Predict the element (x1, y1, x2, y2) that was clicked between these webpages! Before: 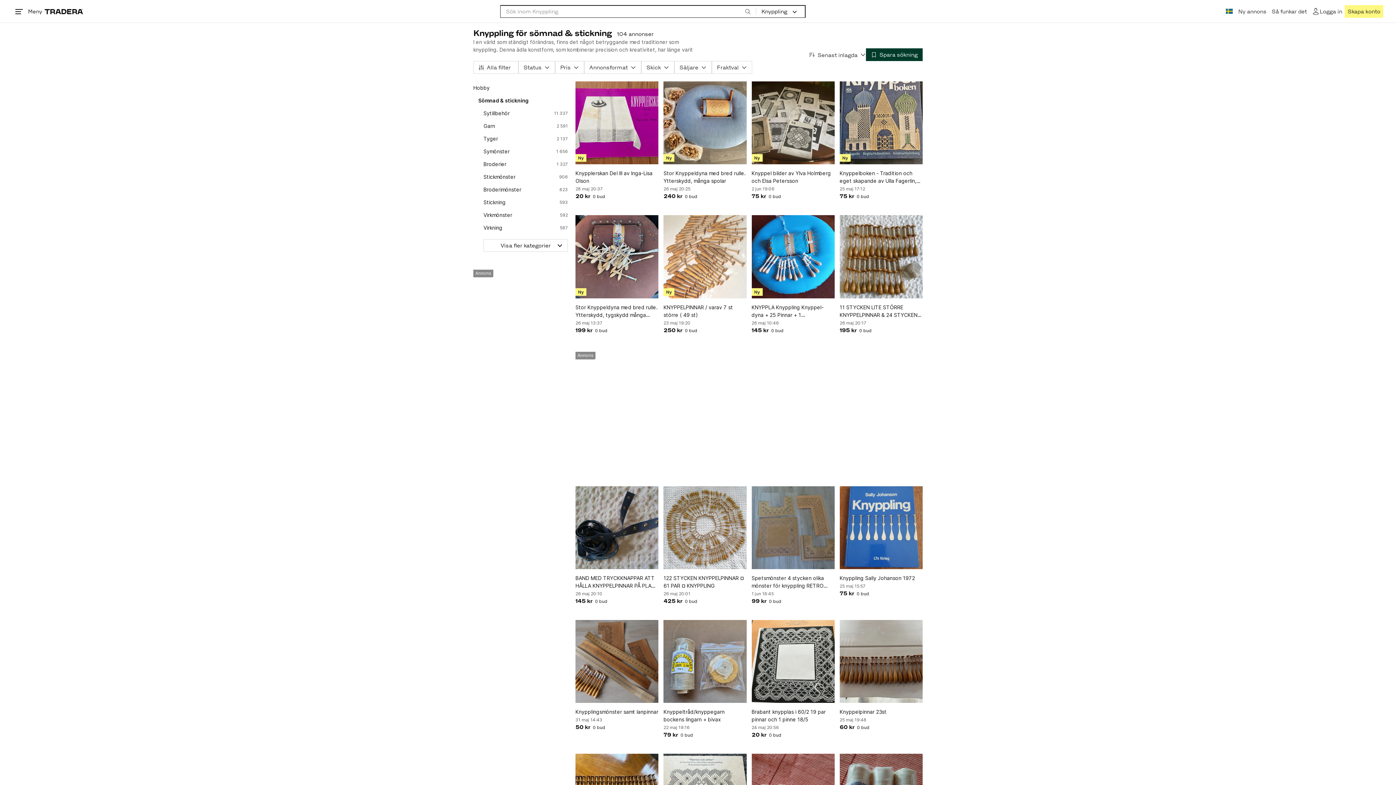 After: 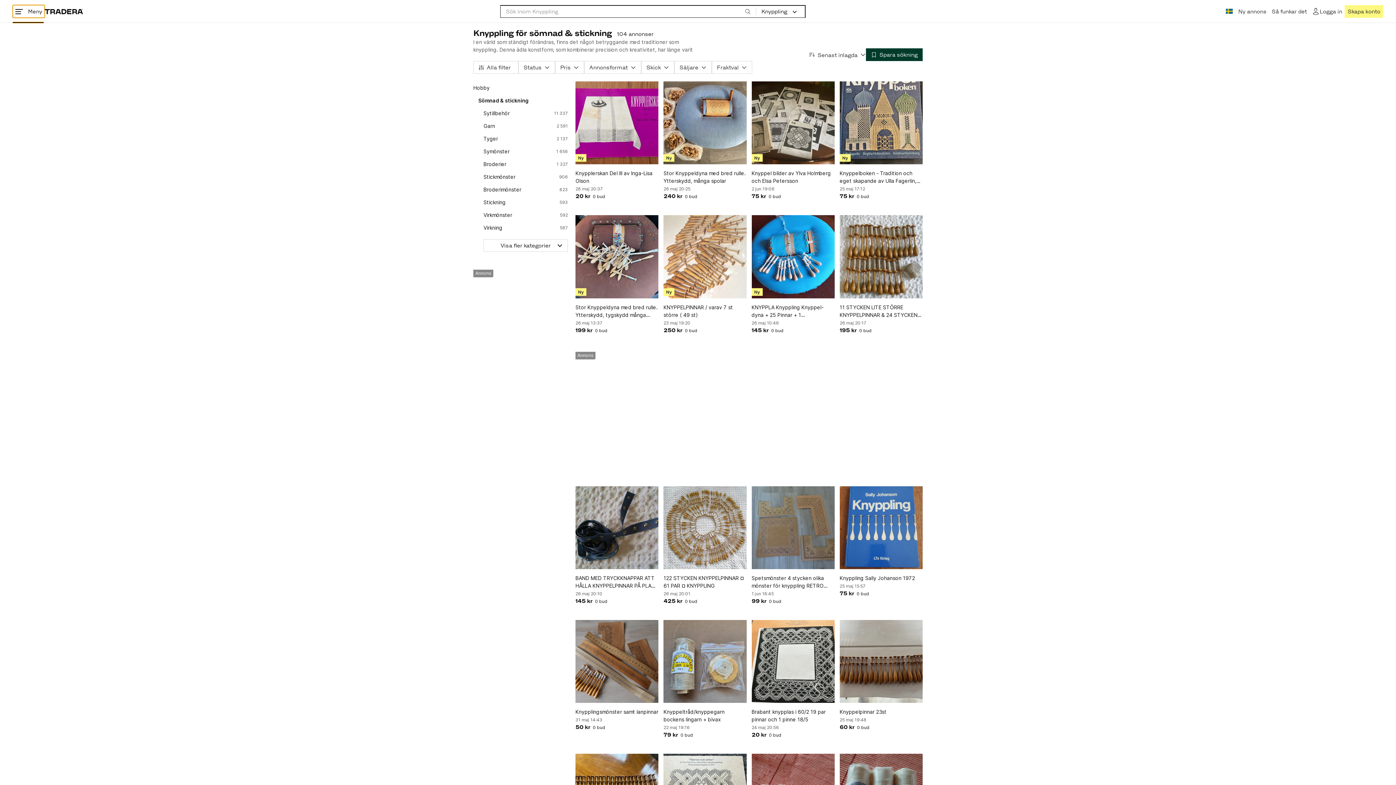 Action: bbox: (12, 5, 44, 17) label: false